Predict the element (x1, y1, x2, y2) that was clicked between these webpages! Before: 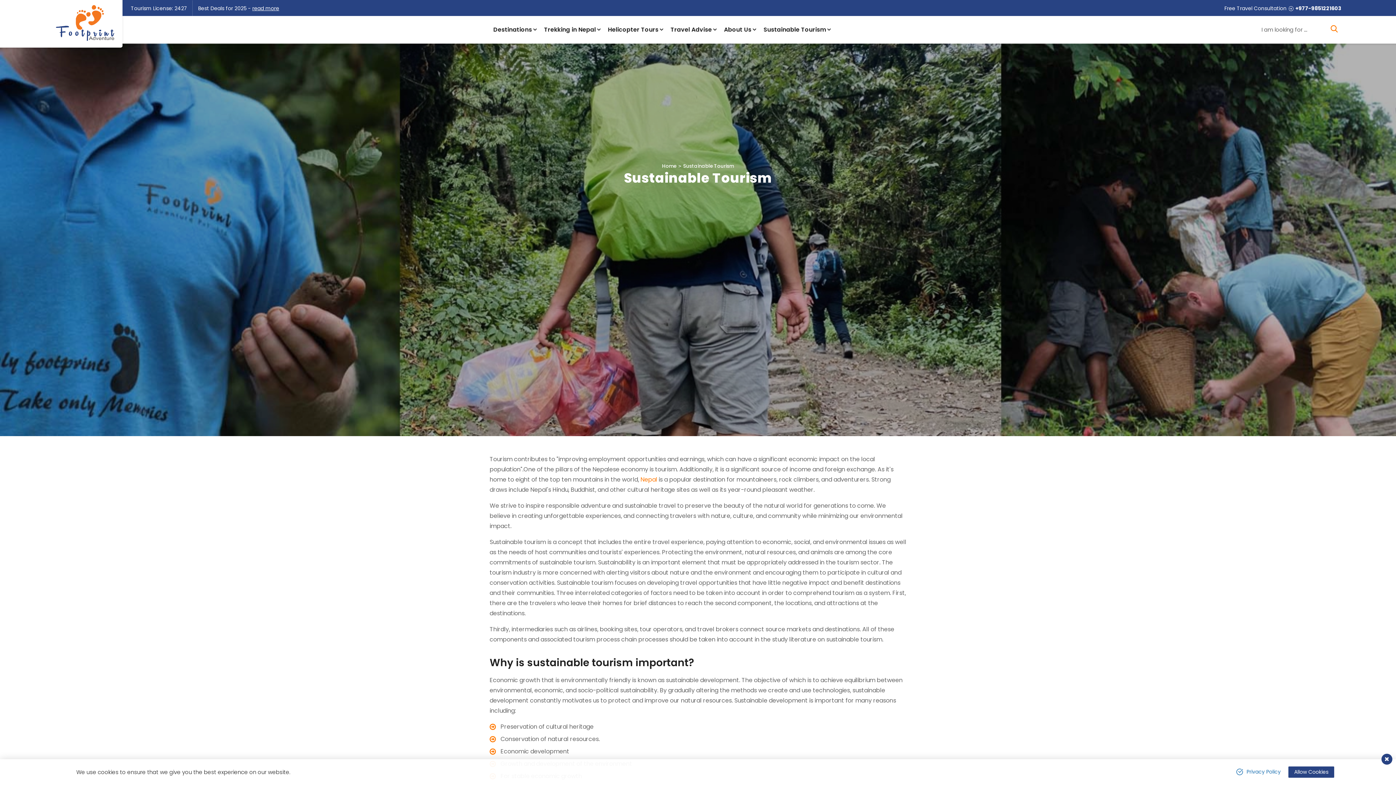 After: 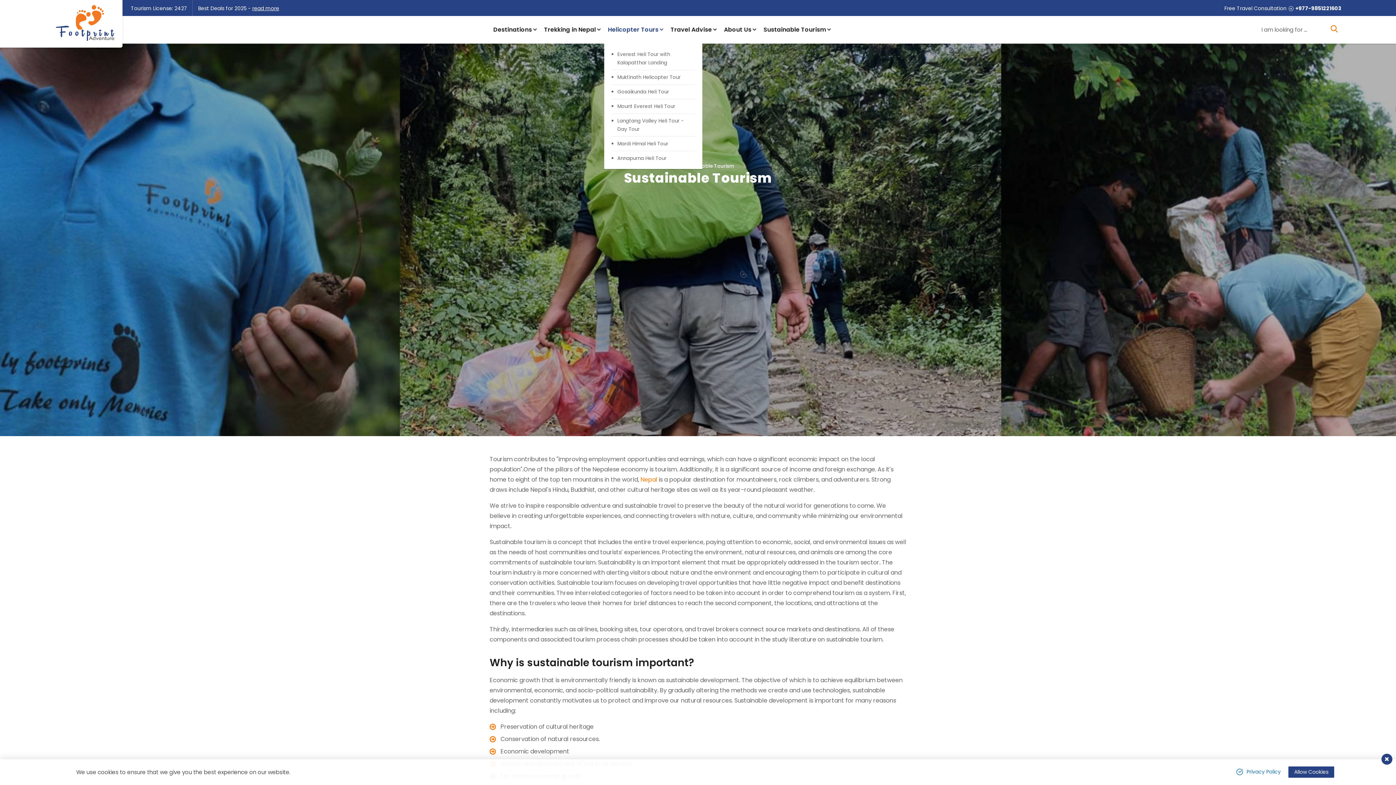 Action: label: Helicopter Tours bbox: (604, 19, 667, 40)